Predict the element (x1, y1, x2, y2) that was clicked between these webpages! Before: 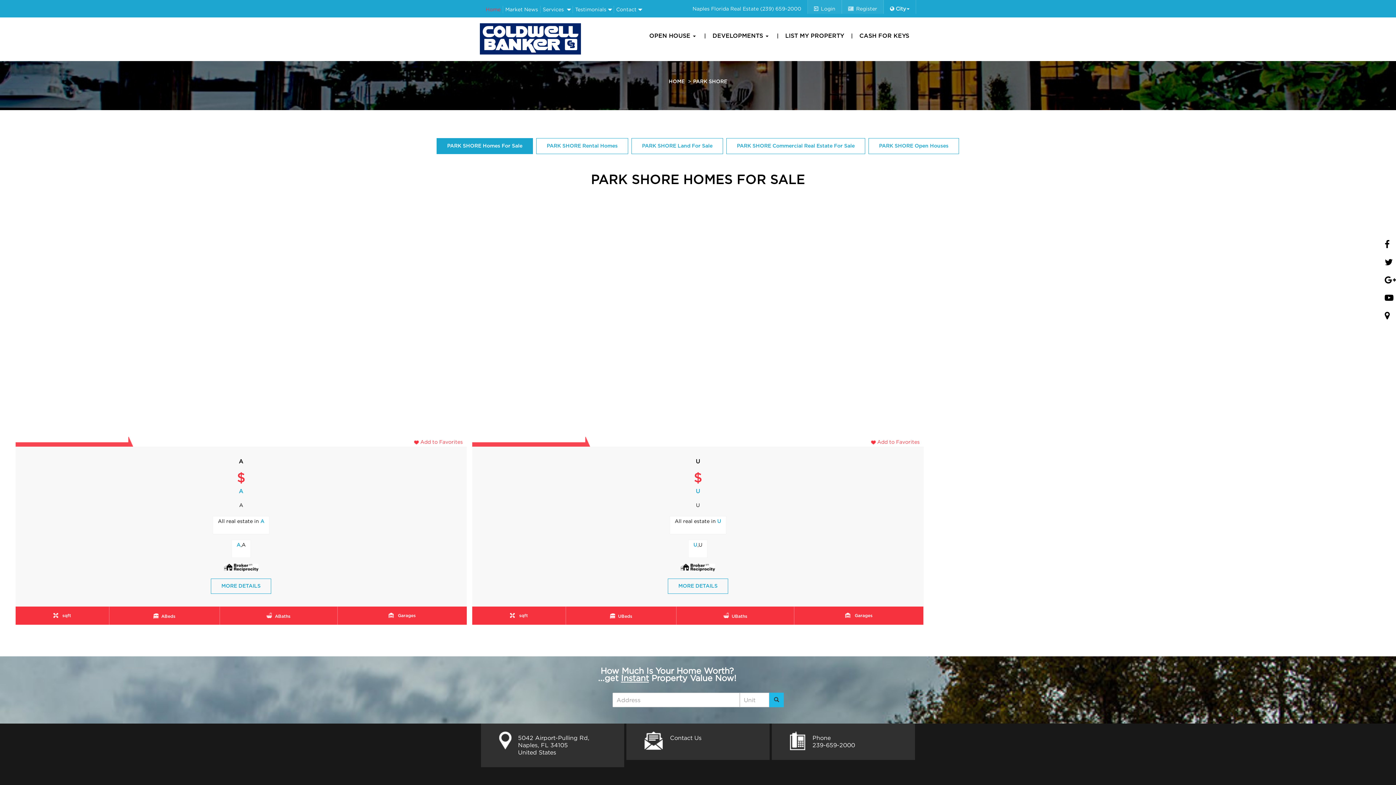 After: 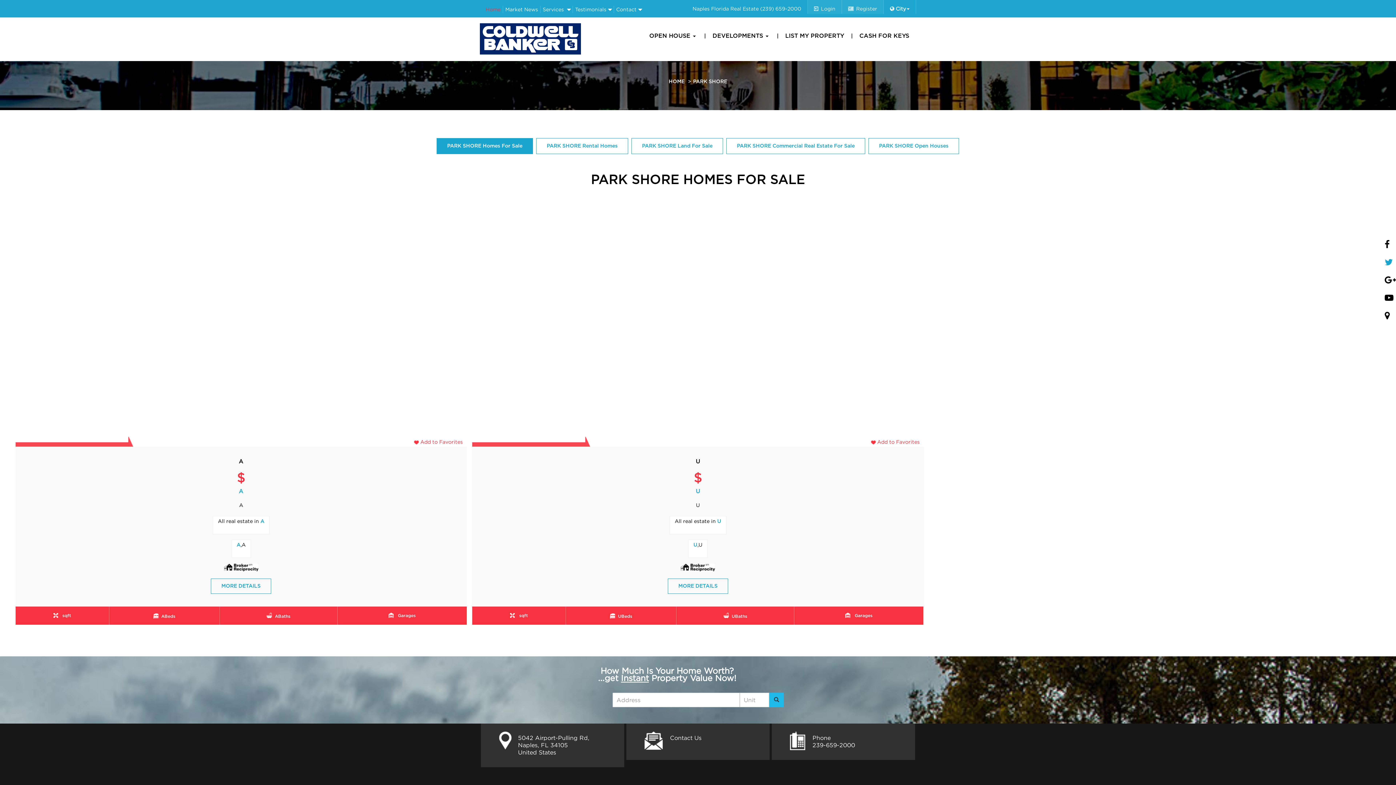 Action: bbox: (1385, 257, 1393, 266)